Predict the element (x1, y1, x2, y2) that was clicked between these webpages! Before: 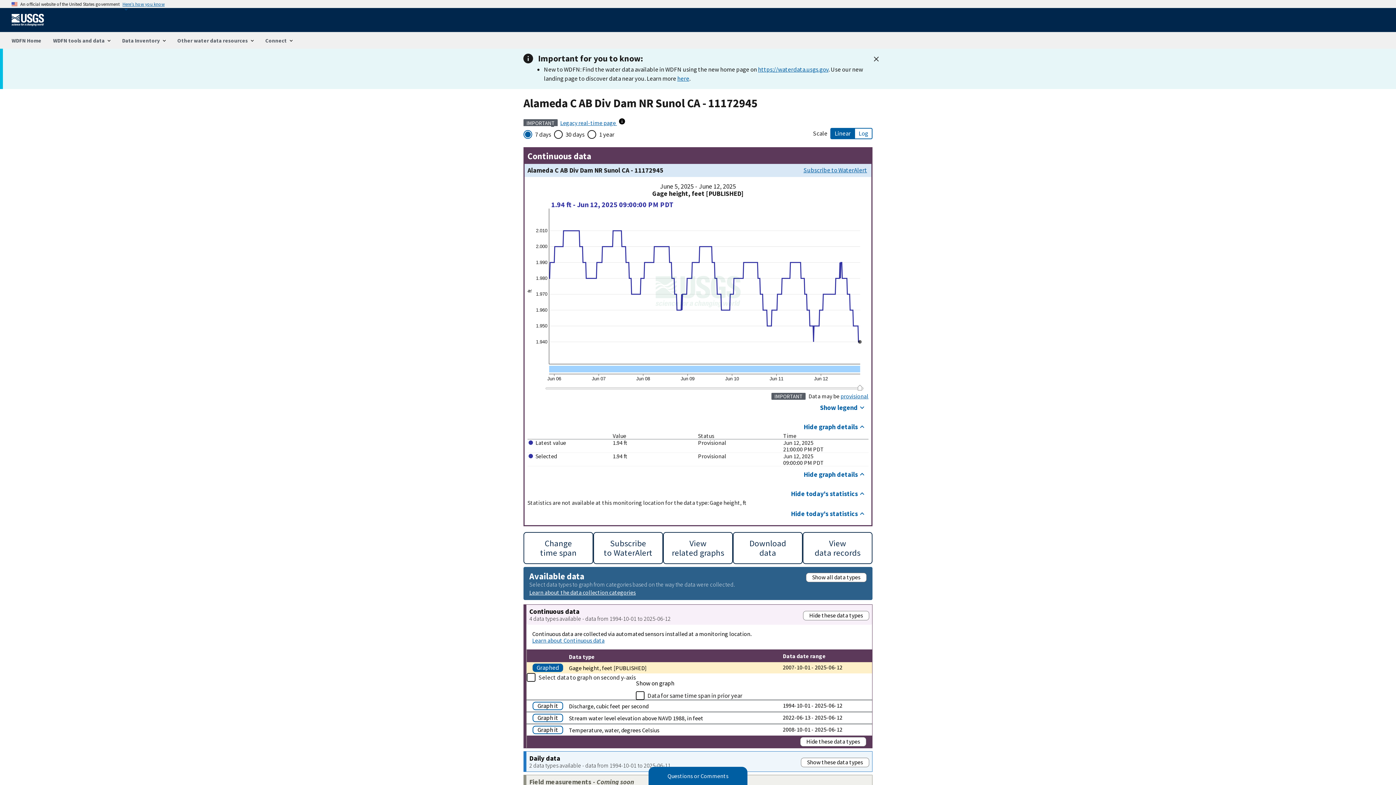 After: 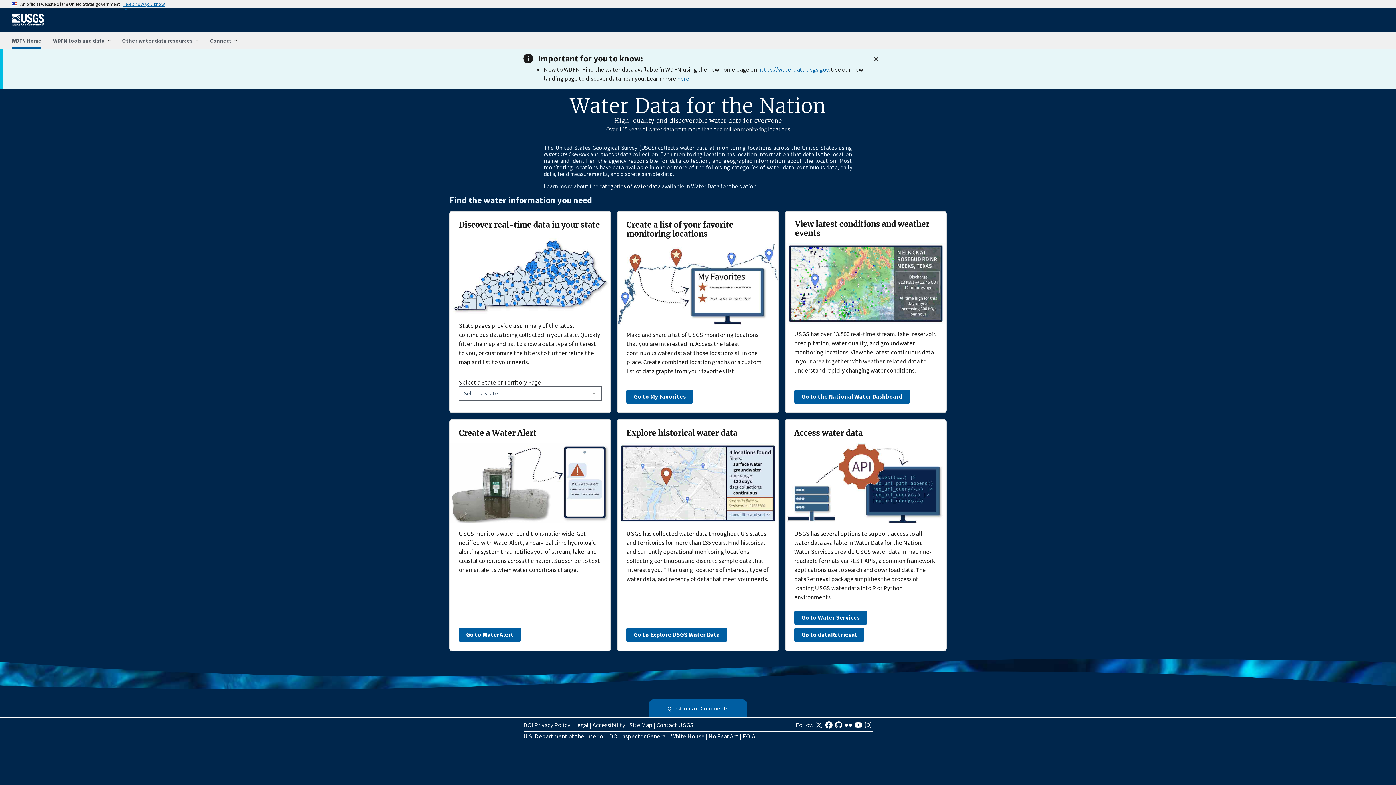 Action: bbox: (758, 65, 828, 73) label: https://waterdata.usgs.gov